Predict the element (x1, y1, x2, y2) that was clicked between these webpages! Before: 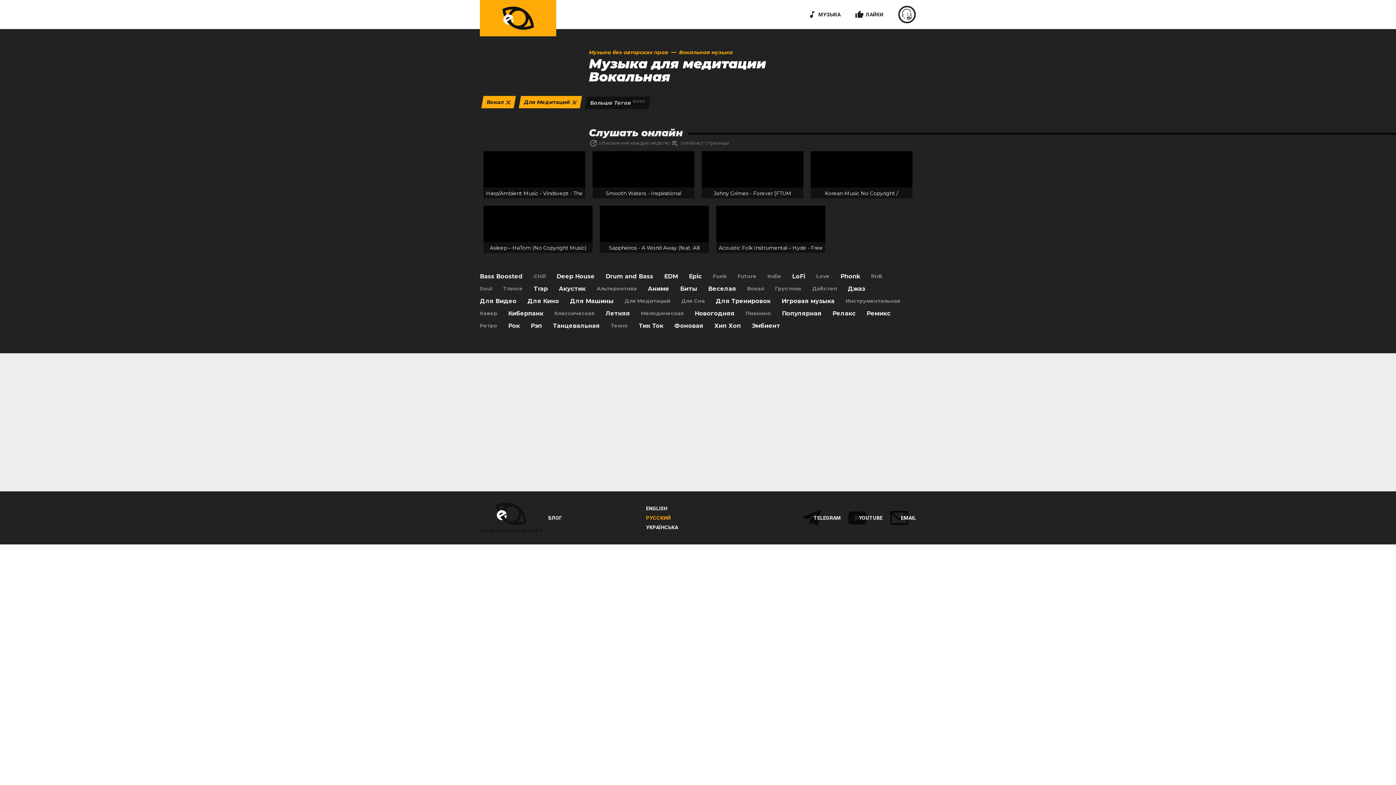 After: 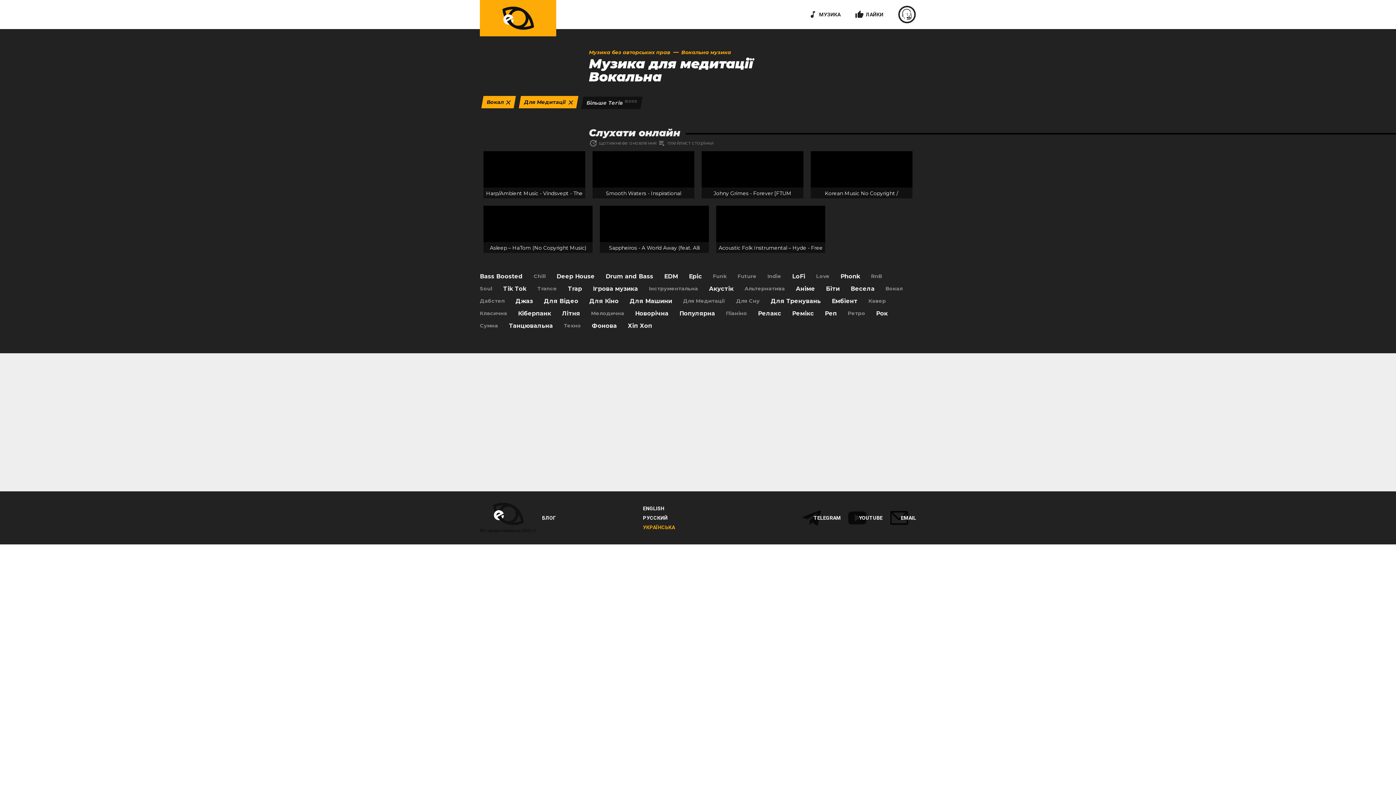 Action: bbox: (646, 524, 678, 530) label: УКРАЇНСЬКА